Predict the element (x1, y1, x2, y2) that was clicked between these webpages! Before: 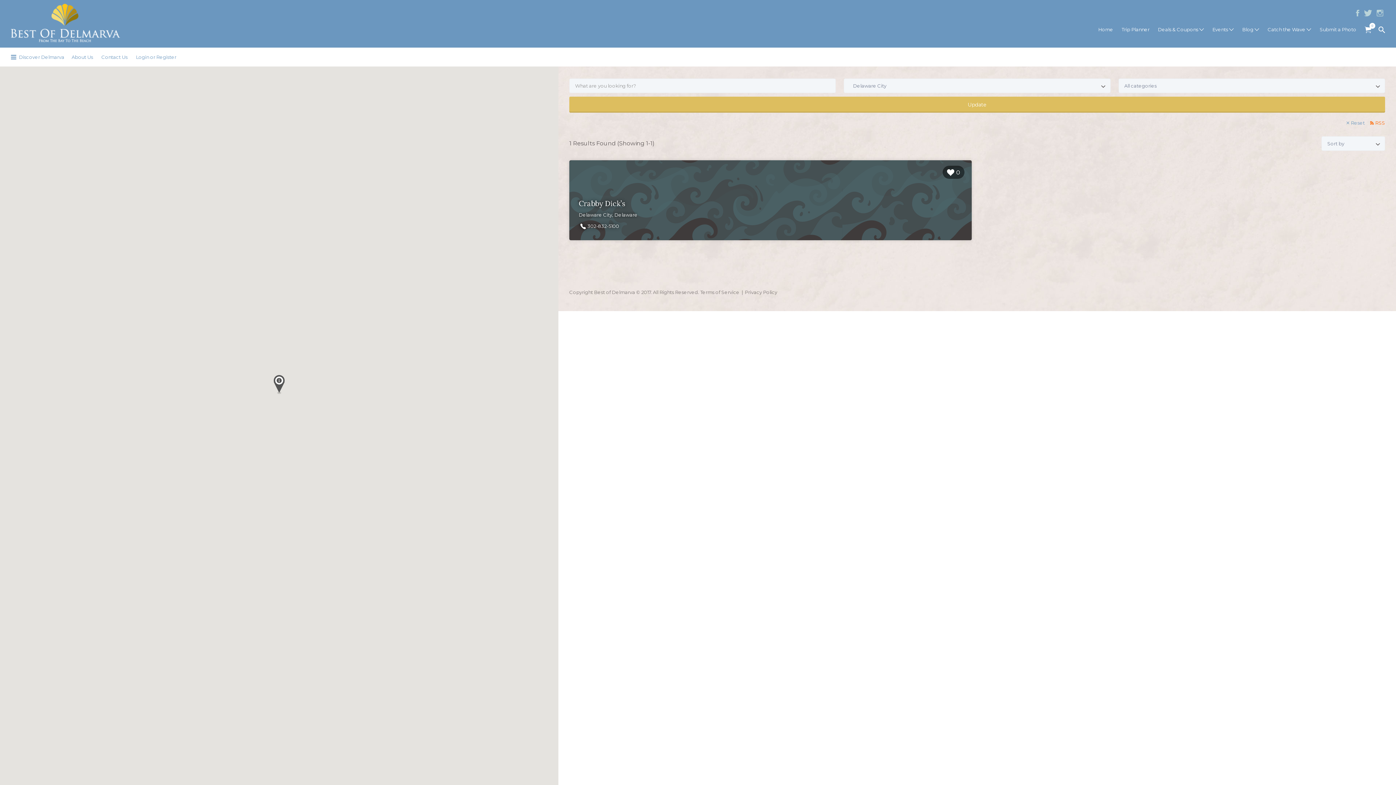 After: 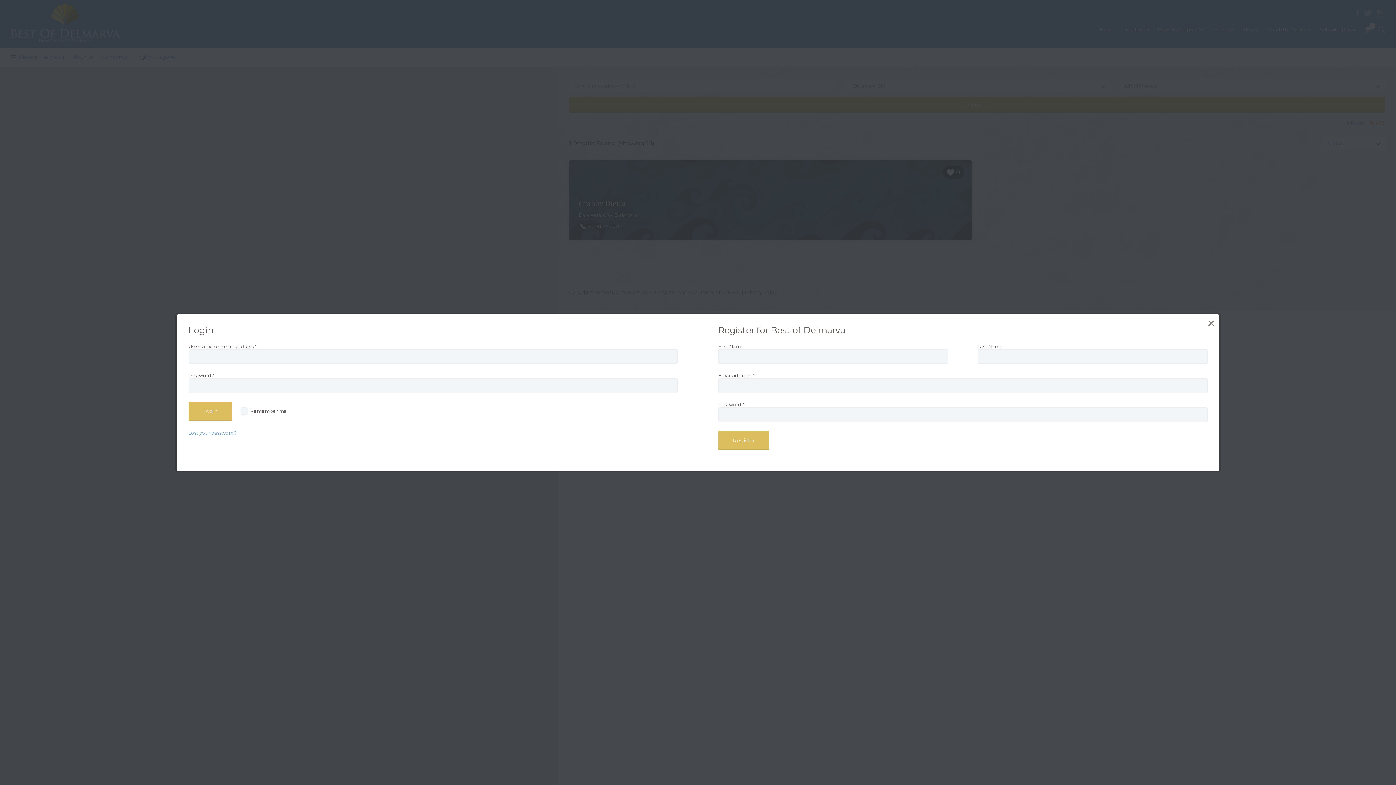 Action: bbox: (942, 165, 964, 178) label: 0